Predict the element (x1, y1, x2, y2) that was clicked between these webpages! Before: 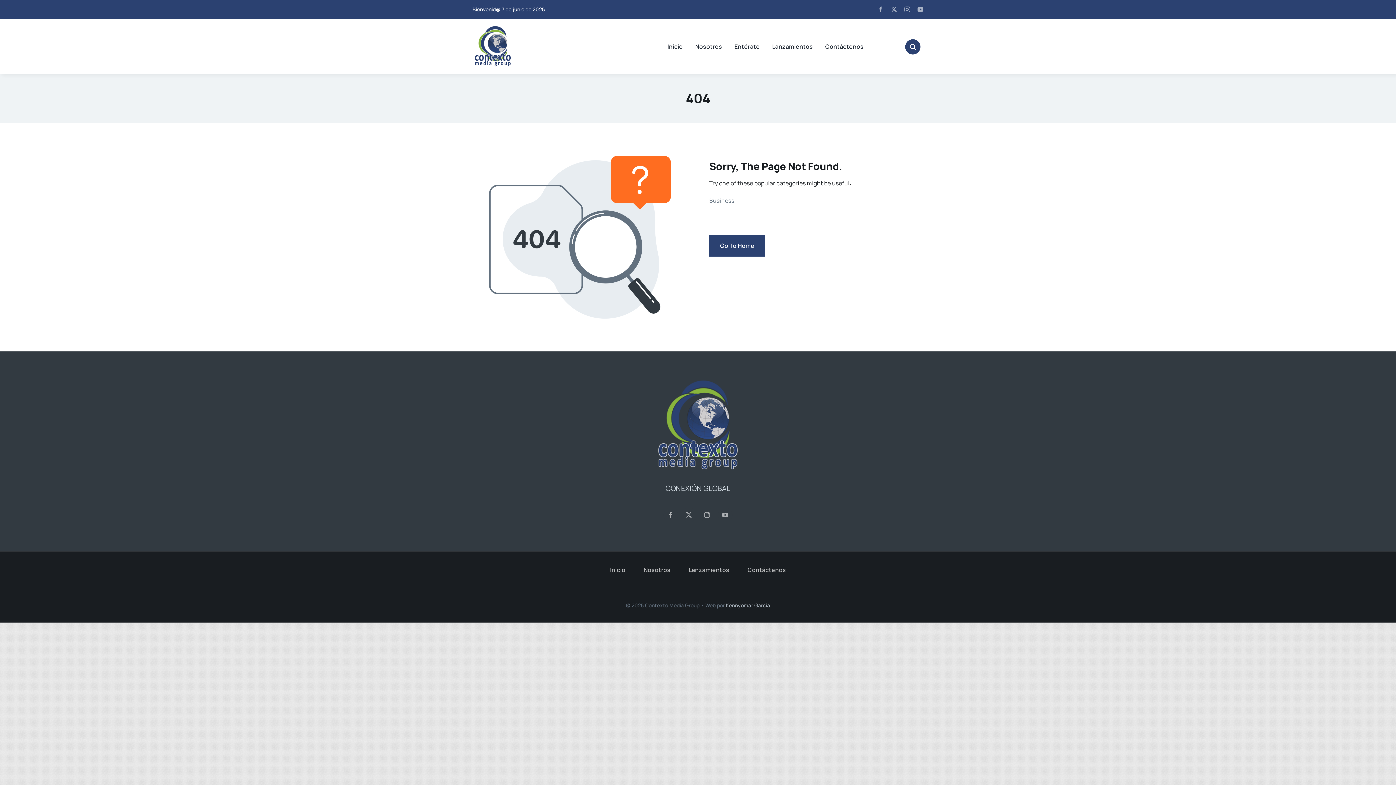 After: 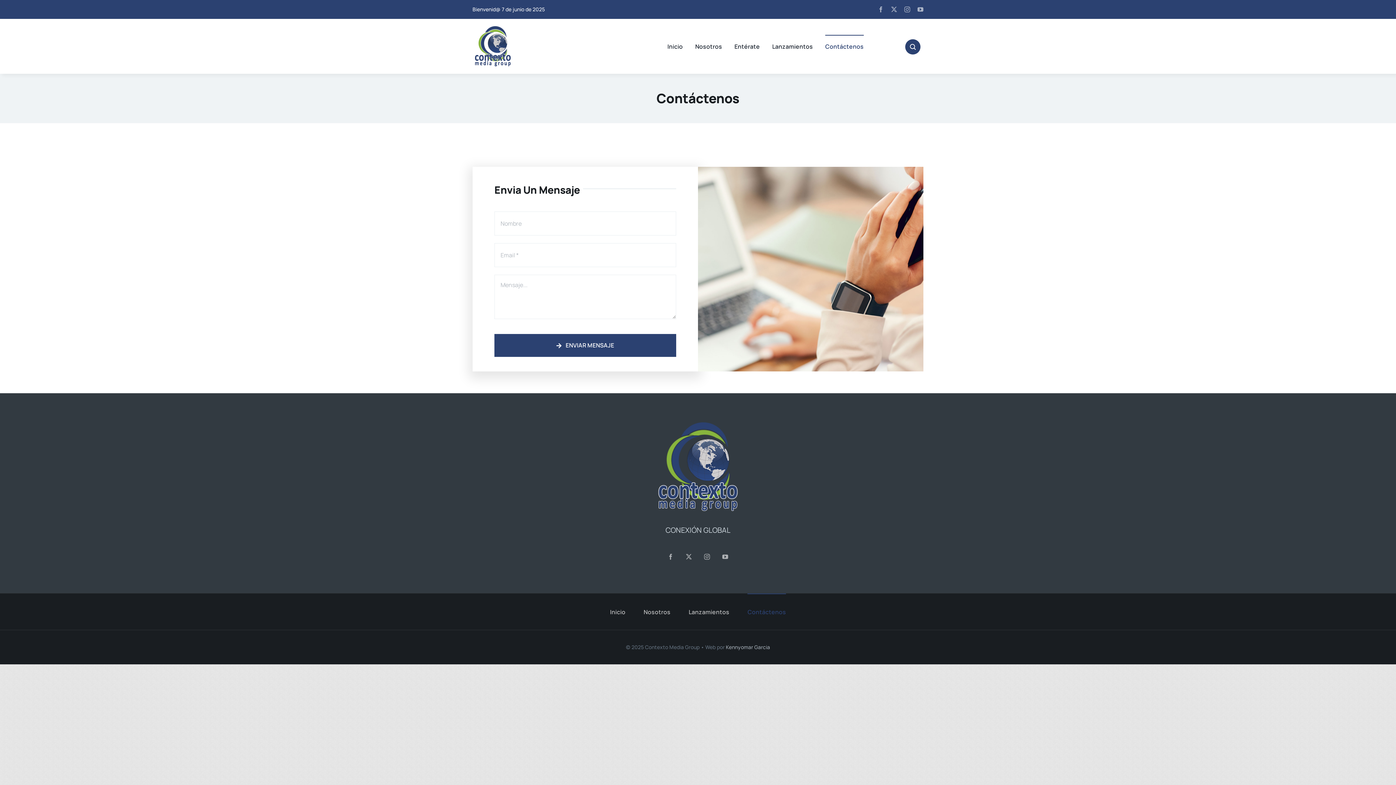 Action: label: Contáctenos bbox: (825, 34, 863, 58)